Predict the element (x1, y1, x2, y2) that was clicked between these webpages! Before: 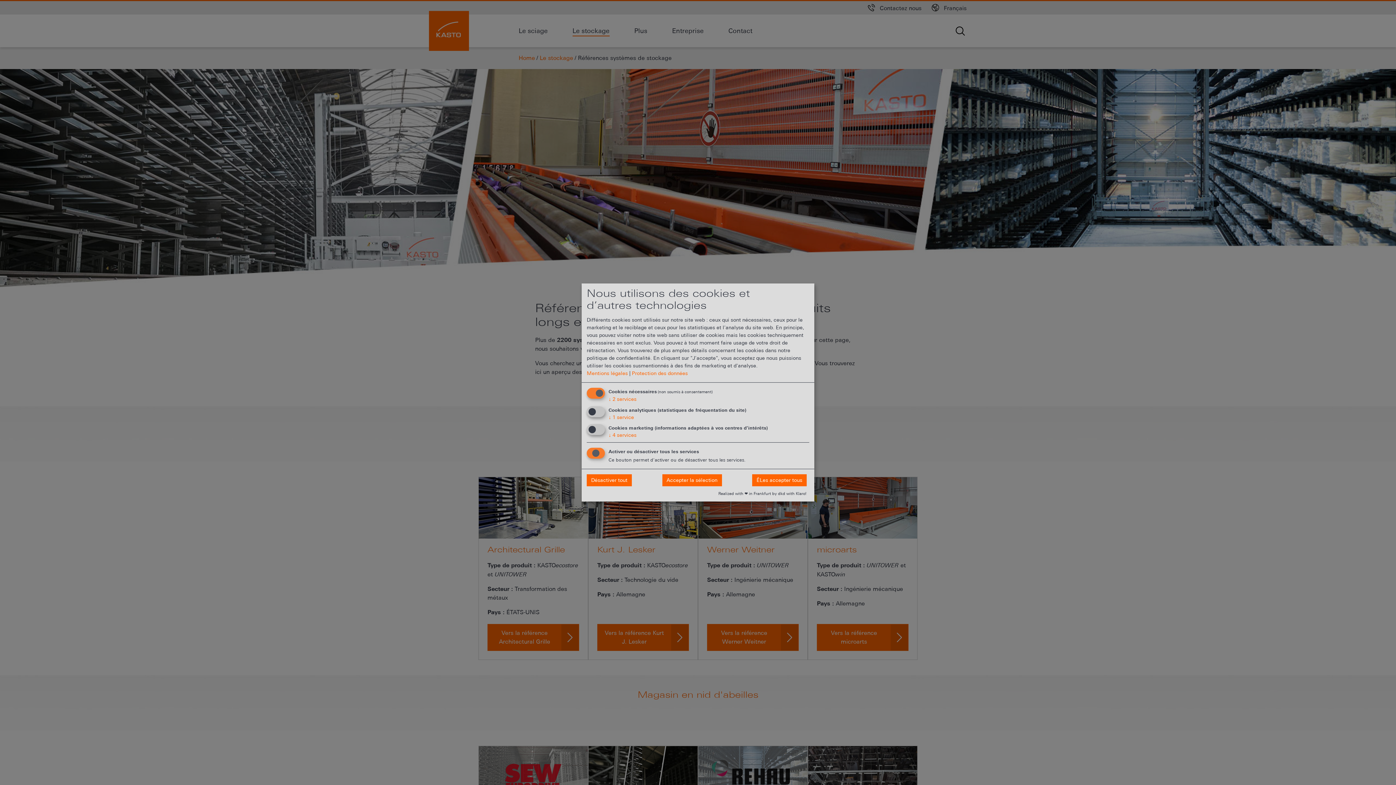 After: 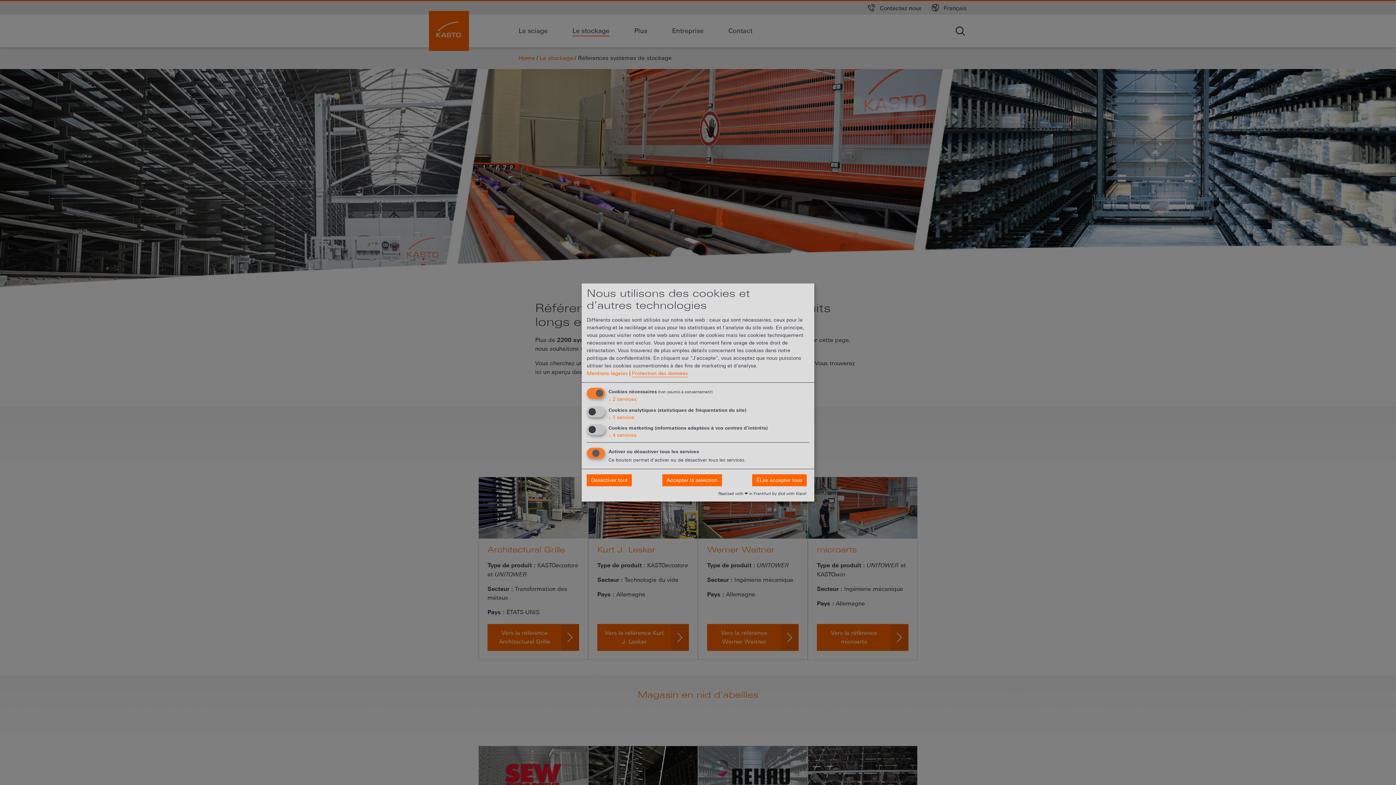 Action: label: Protection des données bbox: (632, 370, 688, 377)